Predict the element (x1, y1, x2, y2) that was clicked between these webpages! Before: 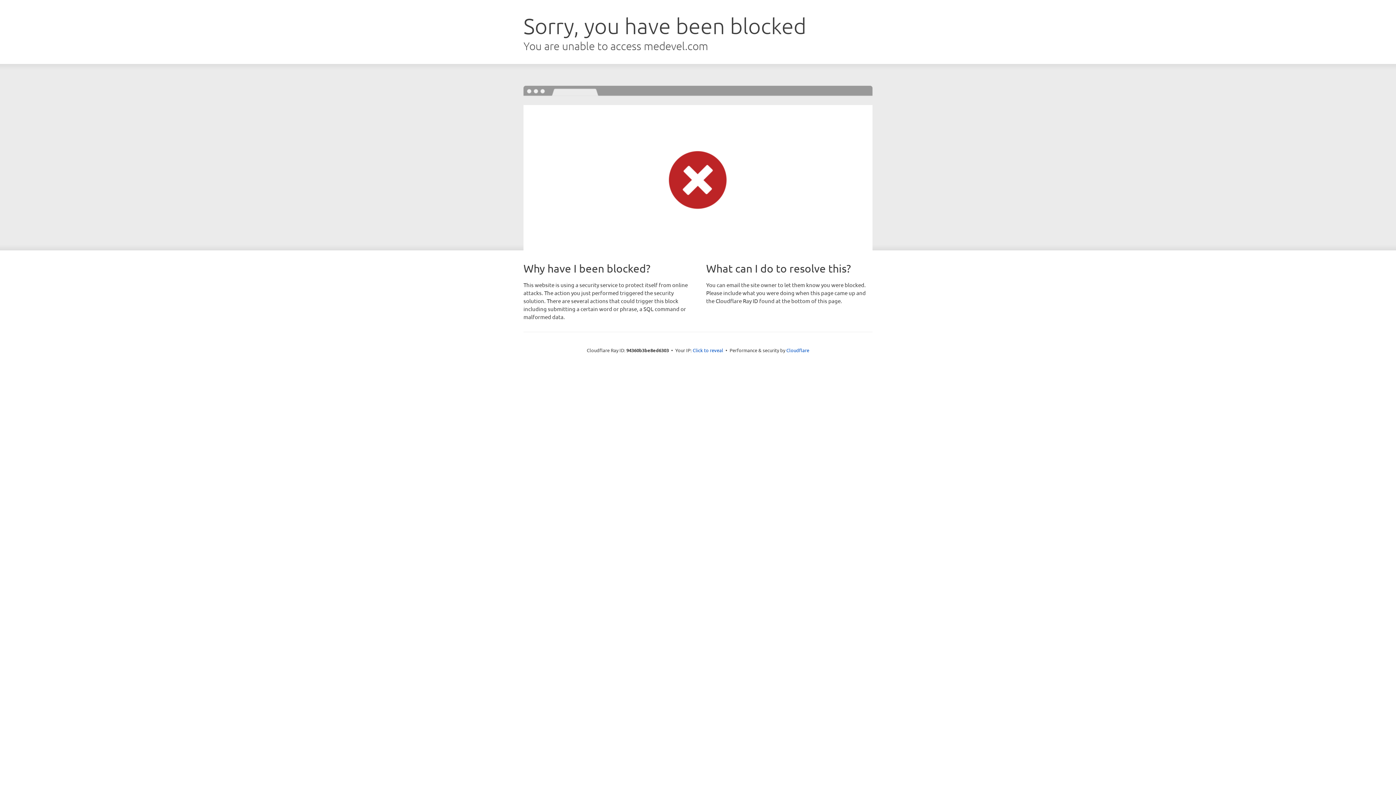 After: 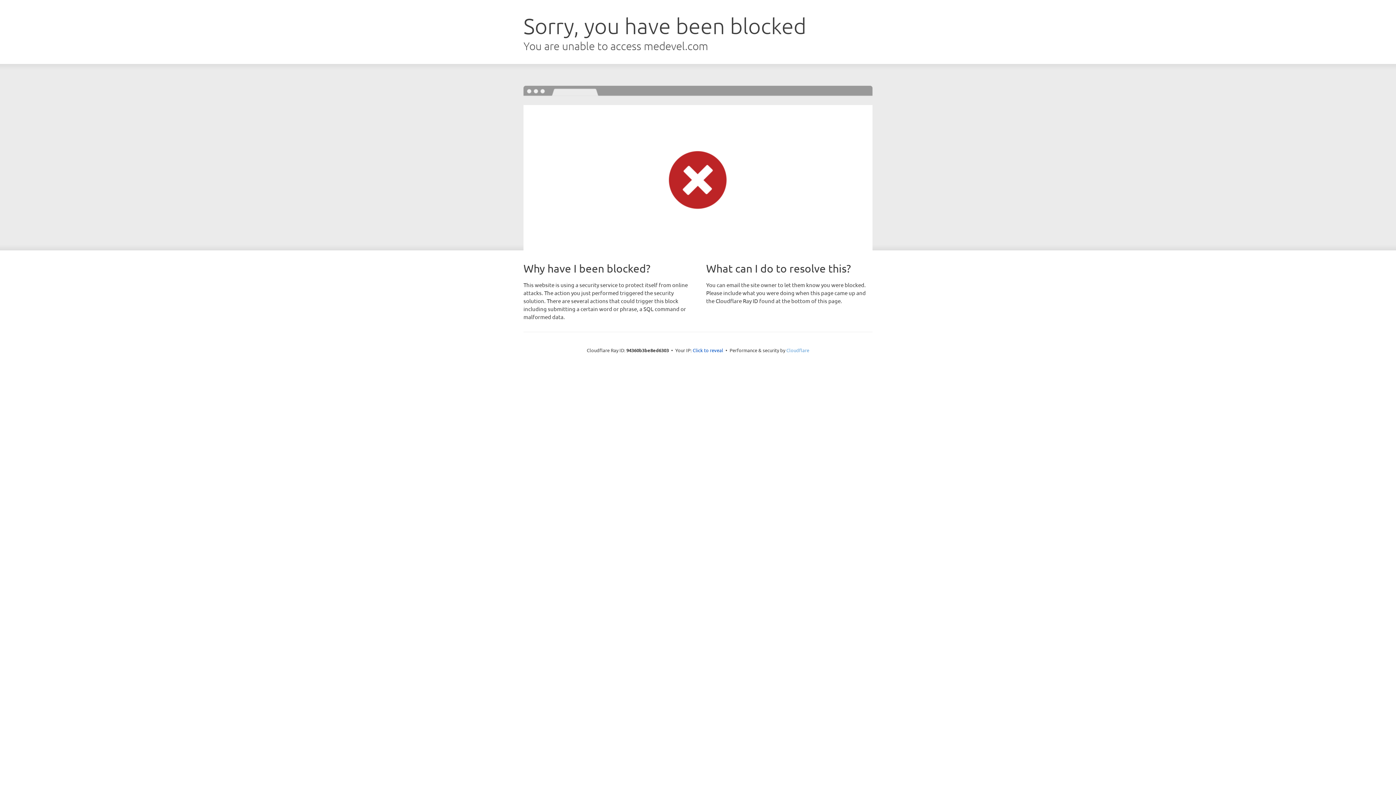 Action: label: Cloudflare bbox: (786, 347, 809, 353)